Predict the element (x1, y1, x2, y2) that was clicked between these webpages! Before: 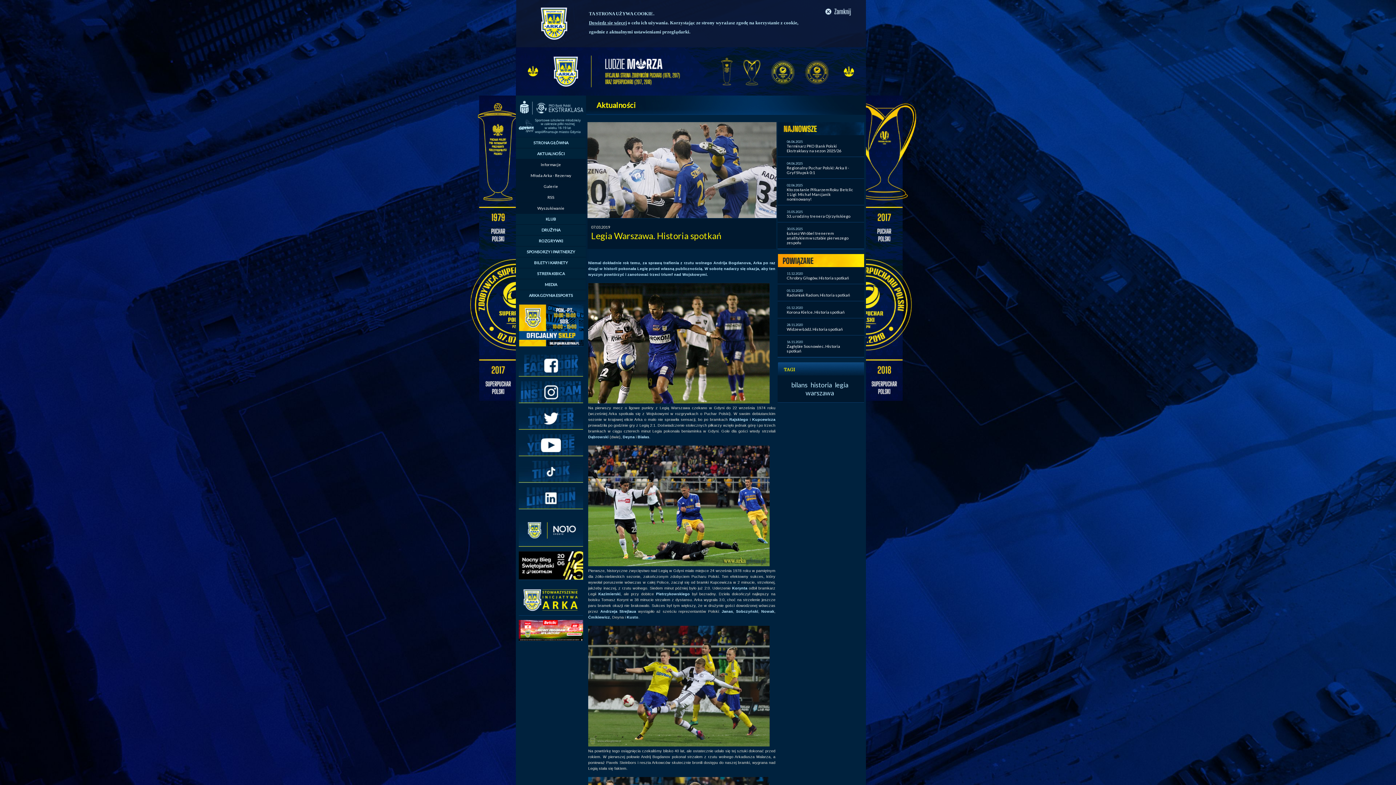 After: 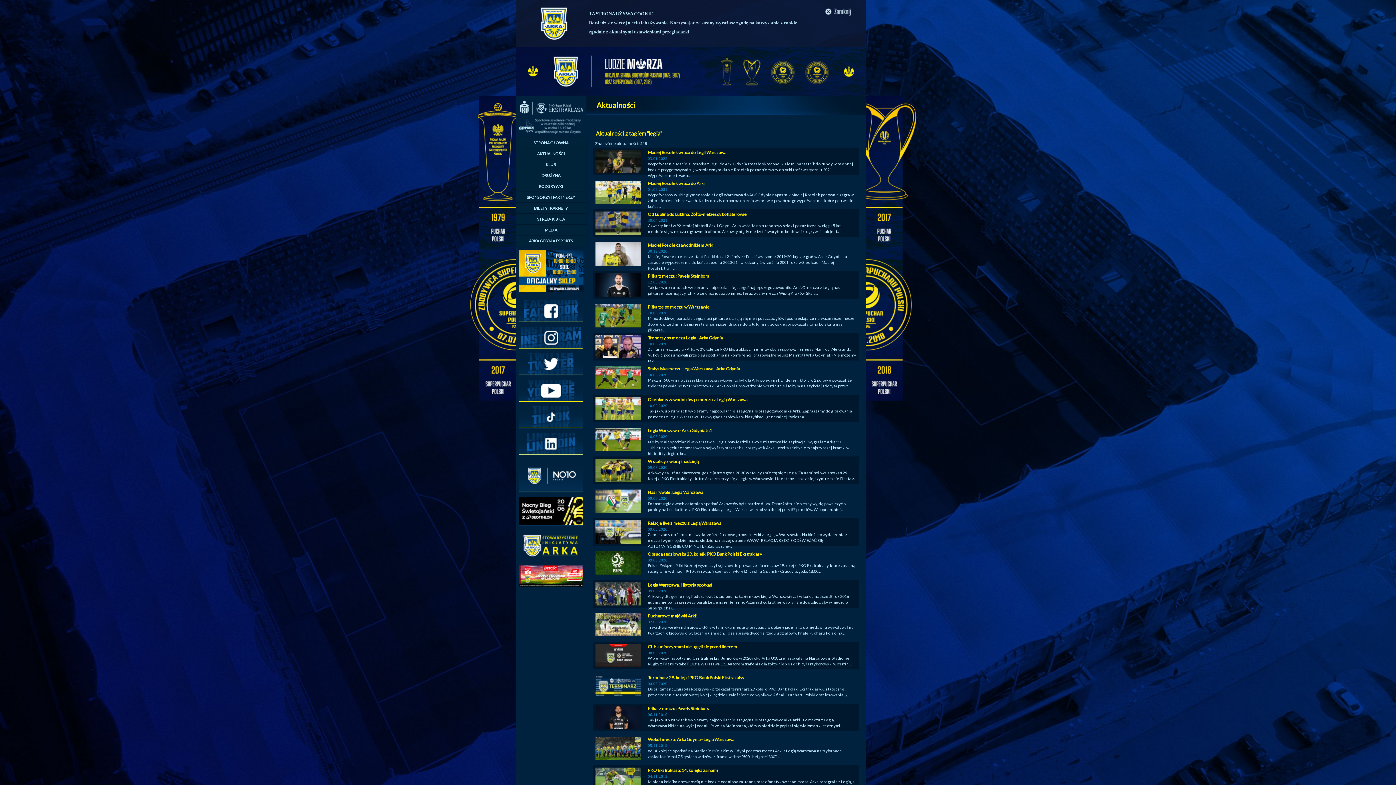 Action: bbox: (835, 381, 848, 389) label: legia